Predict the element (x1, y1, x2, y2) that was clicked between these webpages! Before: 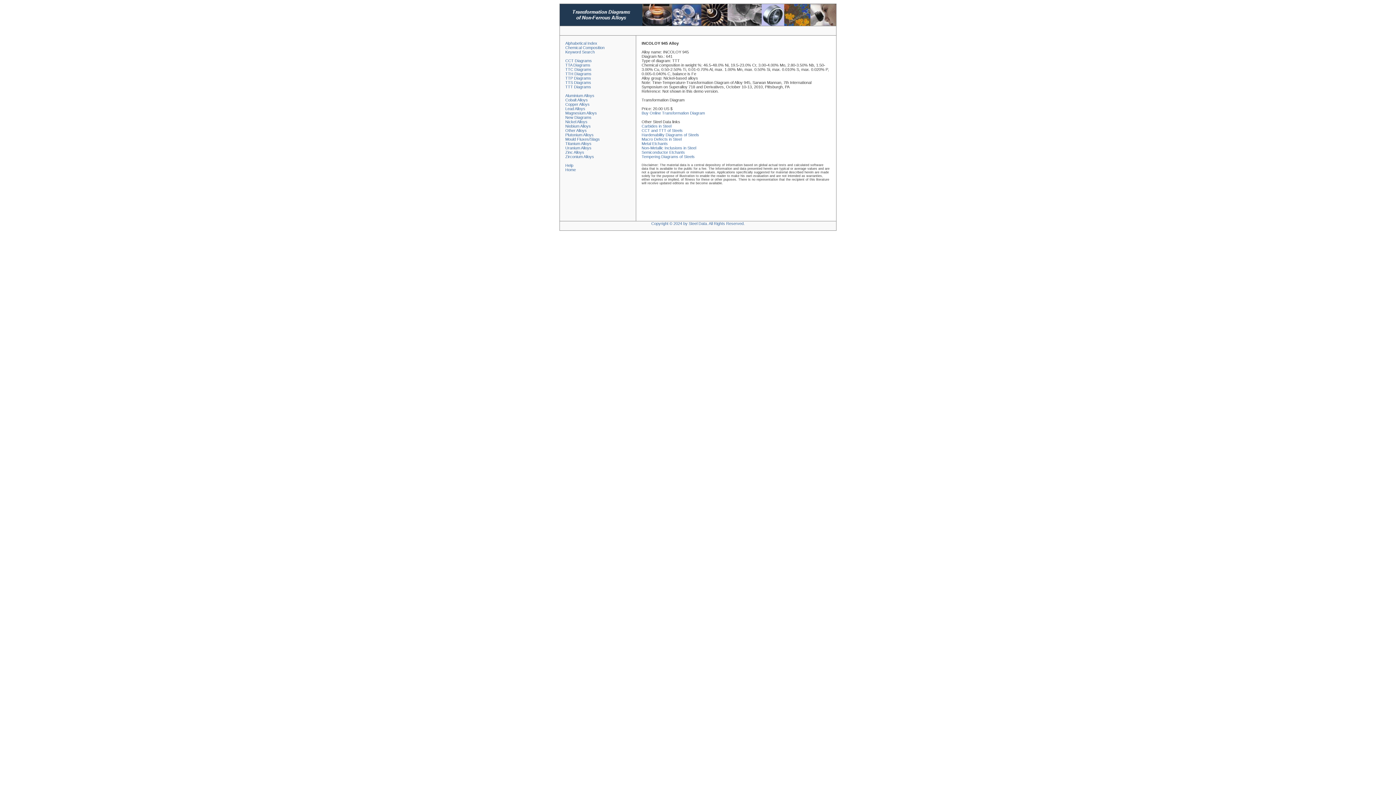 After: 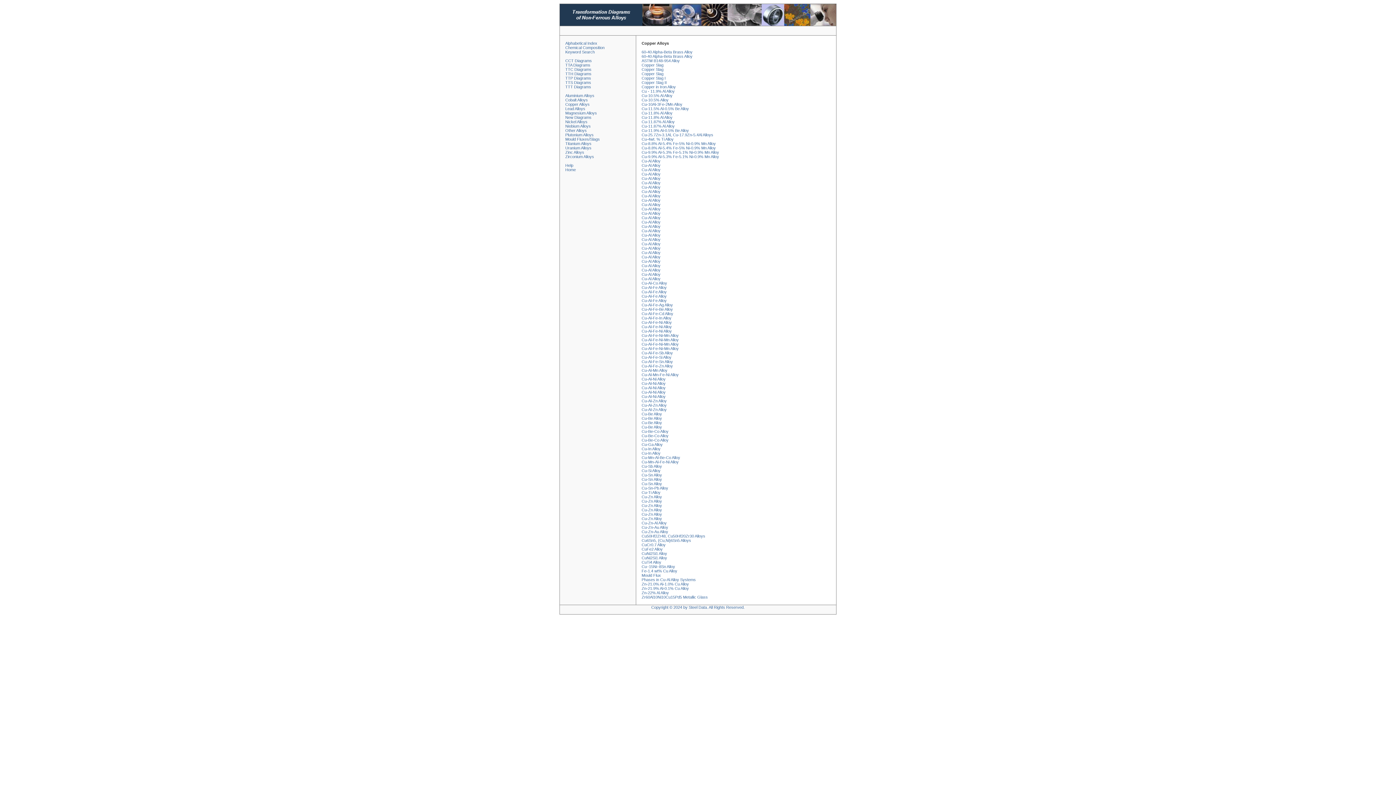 Action: bbox: (565, 102, 589, 106) label: Copper Alloys